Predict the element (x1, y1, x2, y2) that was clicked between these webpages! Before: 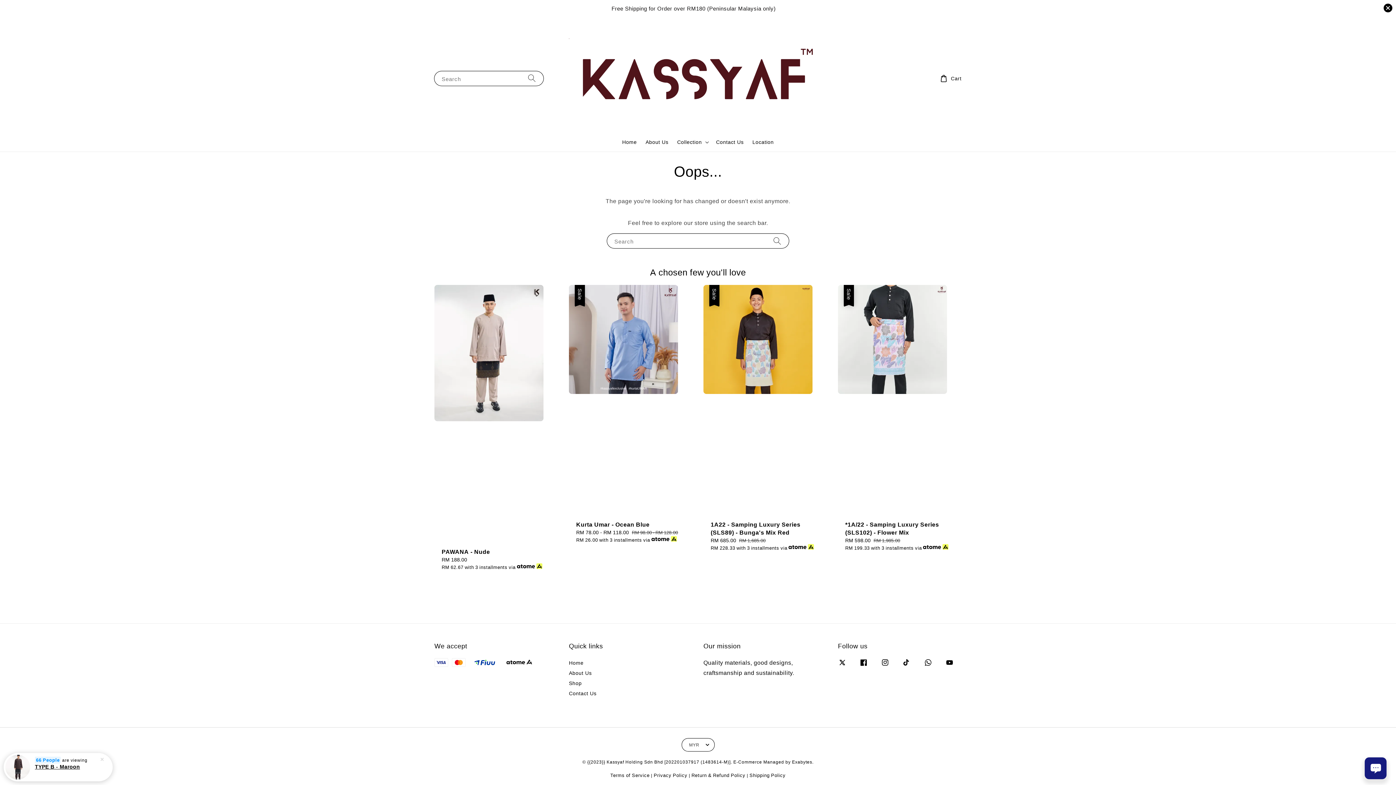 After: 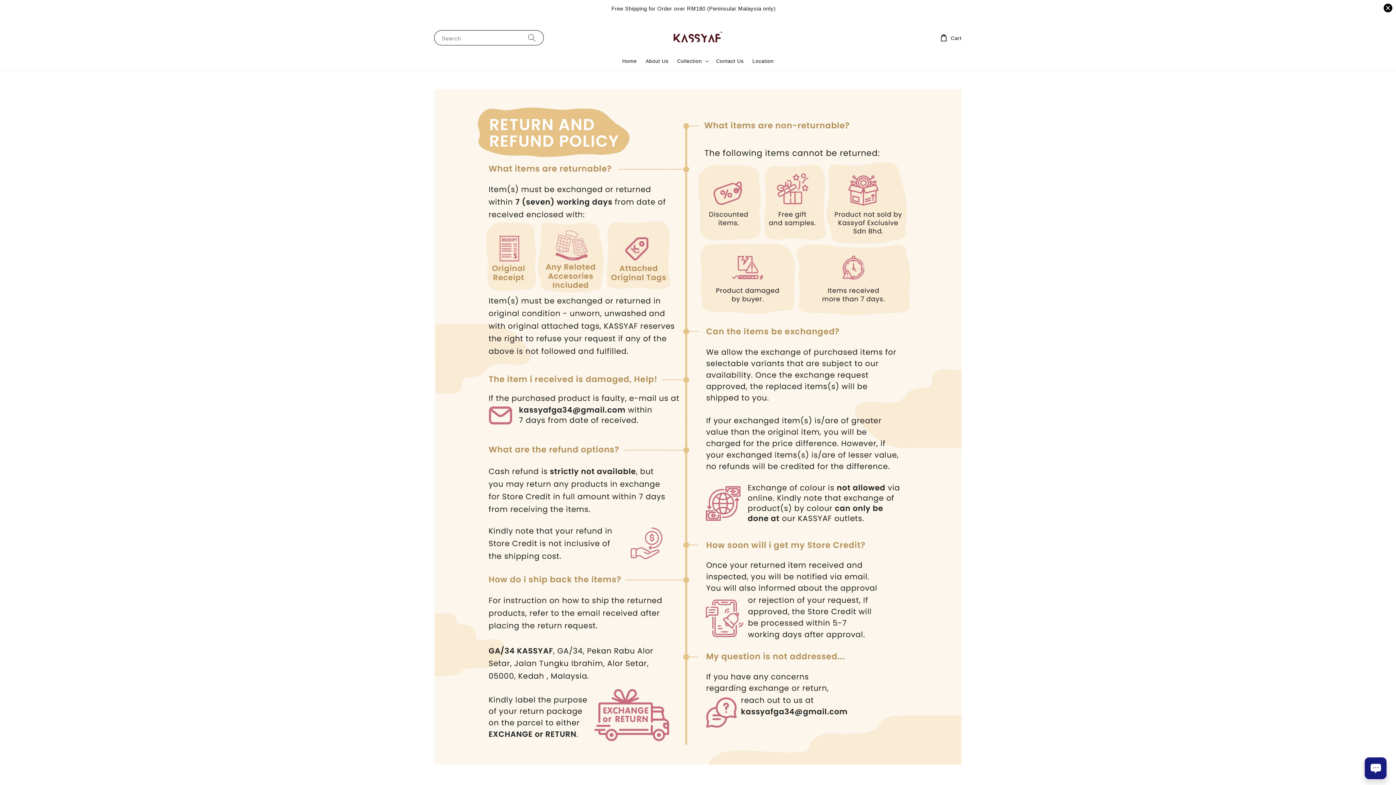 Action: bbox: (691, 772, 745, 778) label: Return & Refund Policy